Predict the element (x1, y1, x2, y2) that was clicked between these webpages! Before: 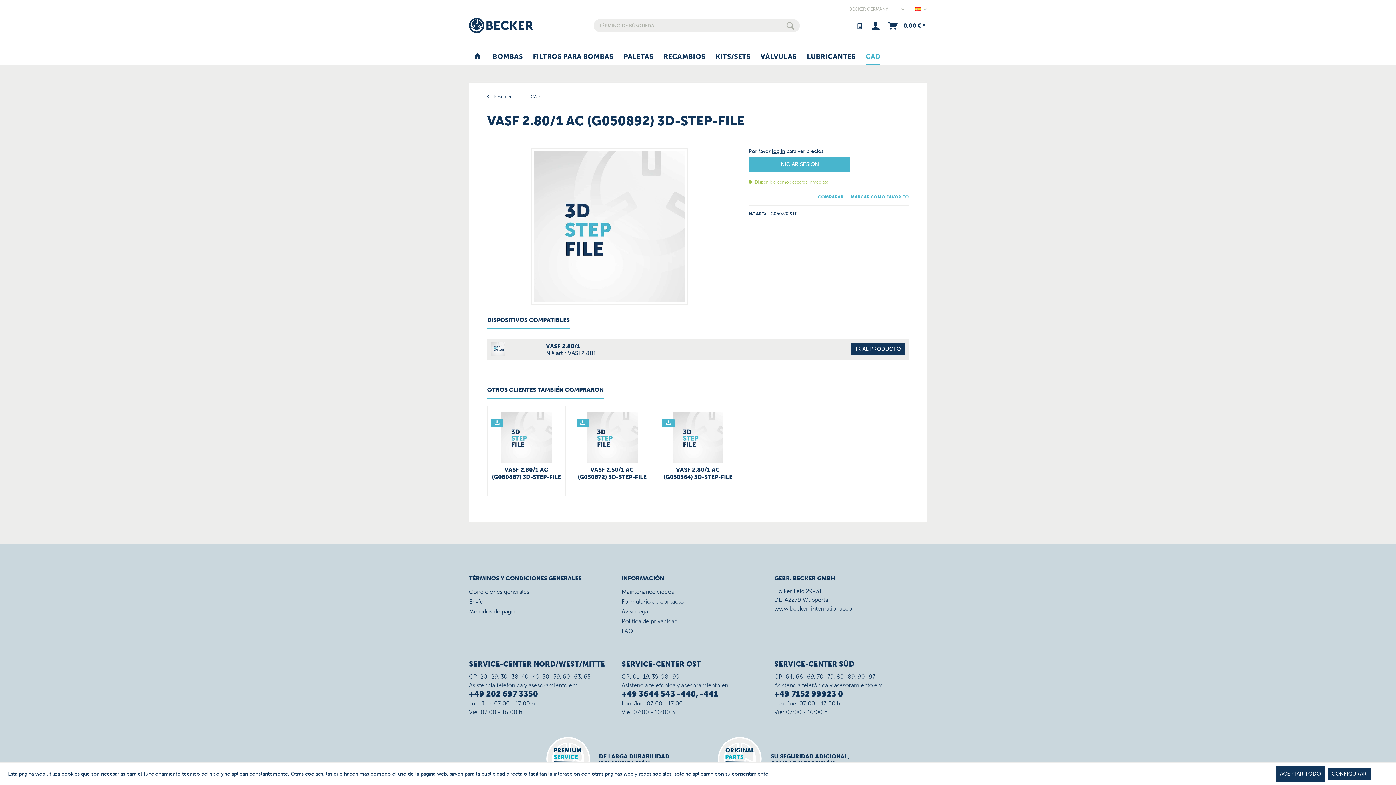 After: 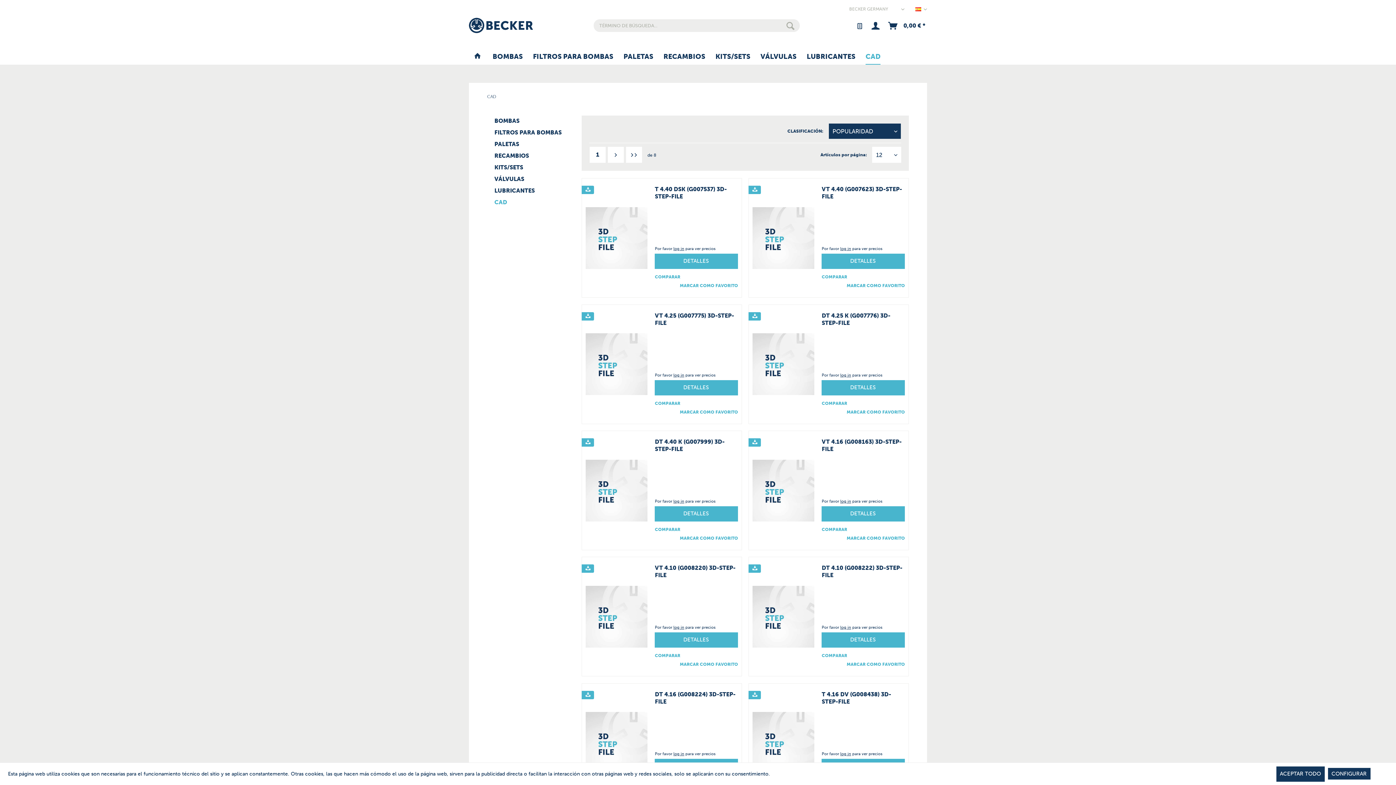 Action: label:  Resumen bbox: (483, 88, 523, 104)